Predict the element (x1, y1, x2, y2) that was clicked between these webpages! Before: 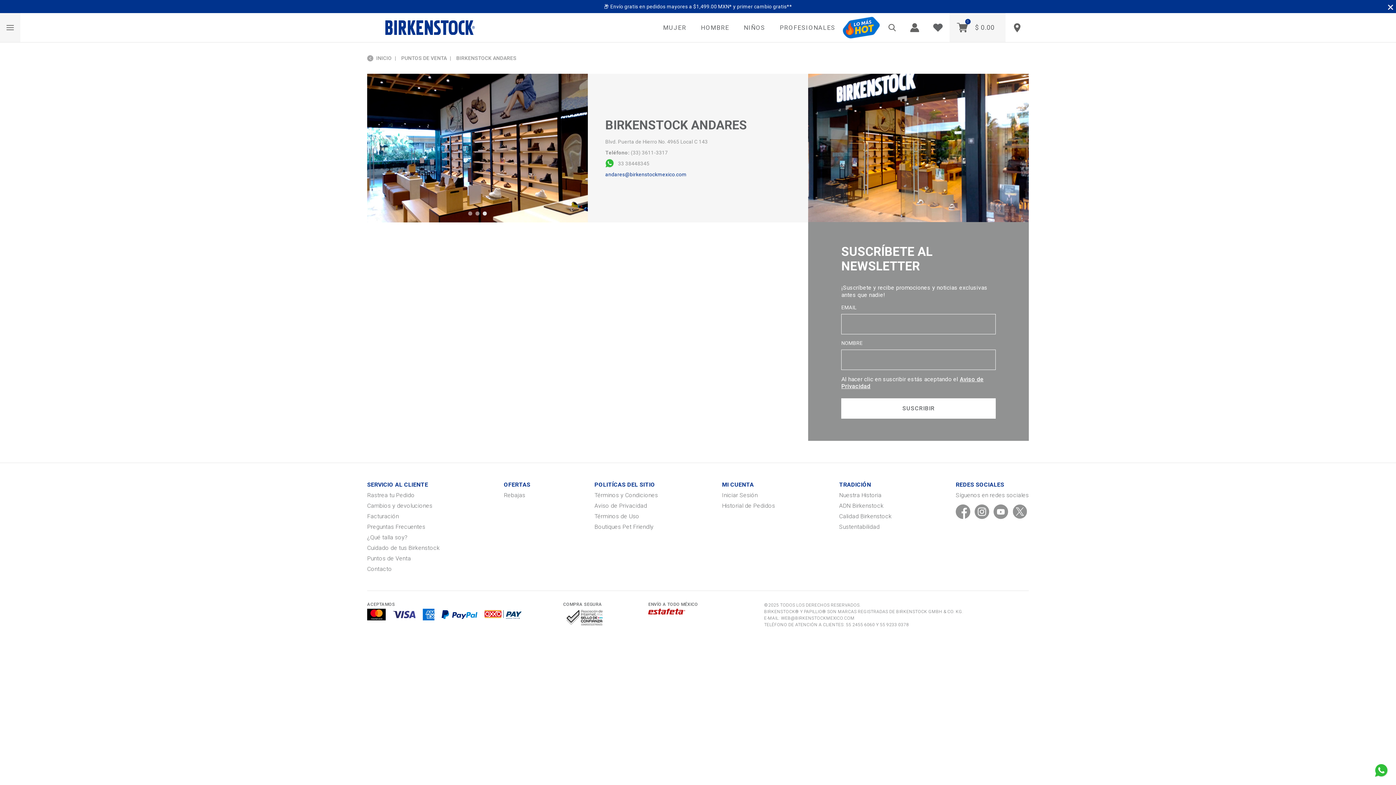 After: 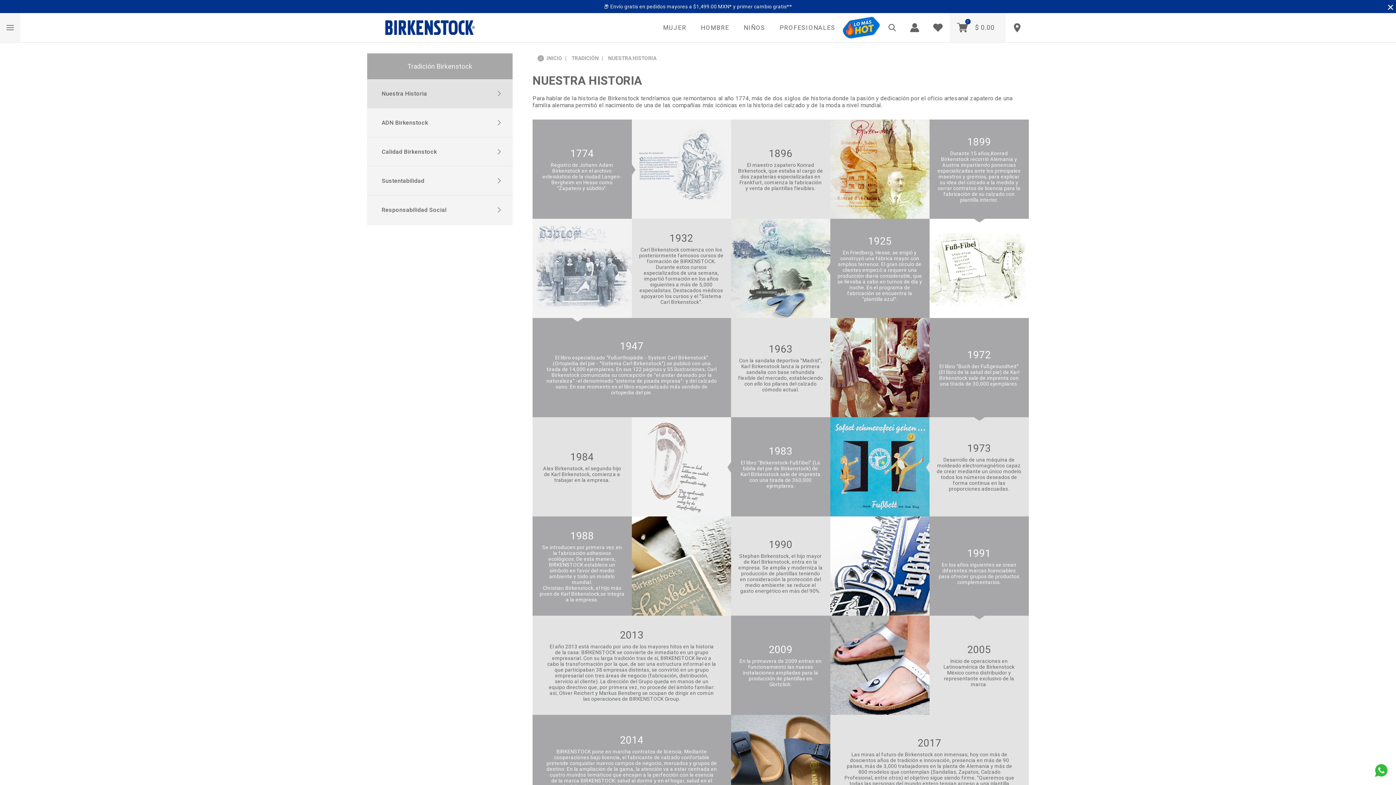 Action: label: Nuestra Historia bbox: (839, 491, 891, 498)